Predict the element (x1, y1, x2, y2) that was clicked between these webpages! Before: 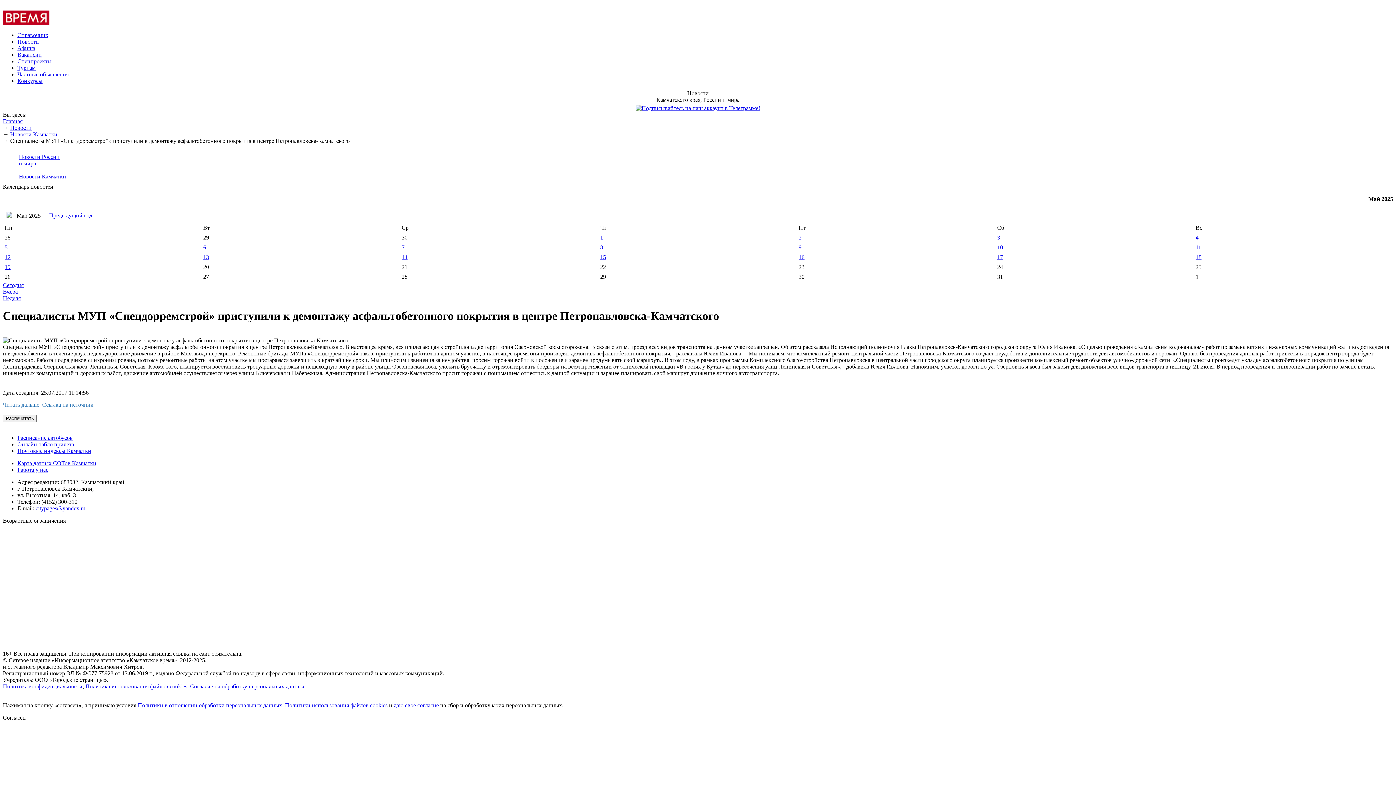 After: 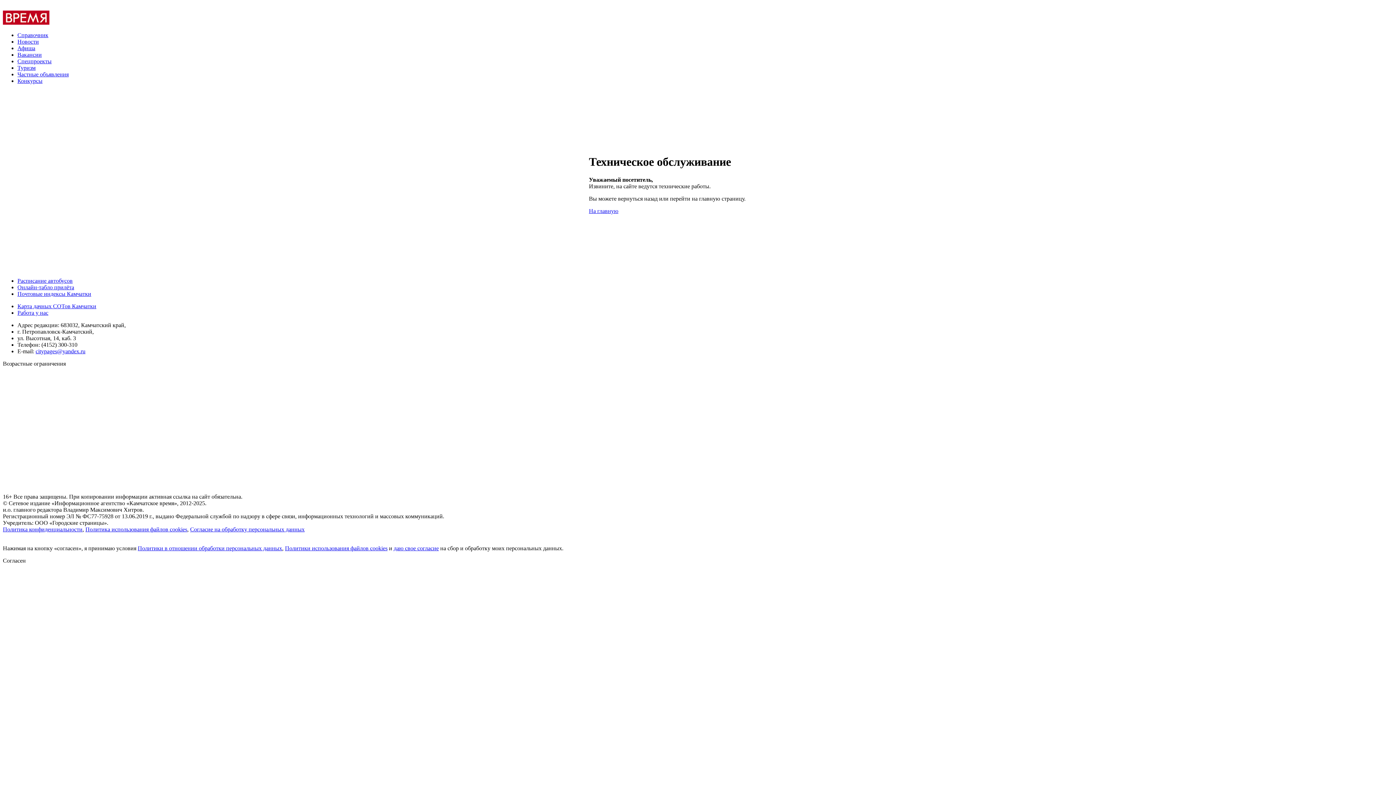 Action: bbox: (17, 51, 41, 57) label: Вакансии